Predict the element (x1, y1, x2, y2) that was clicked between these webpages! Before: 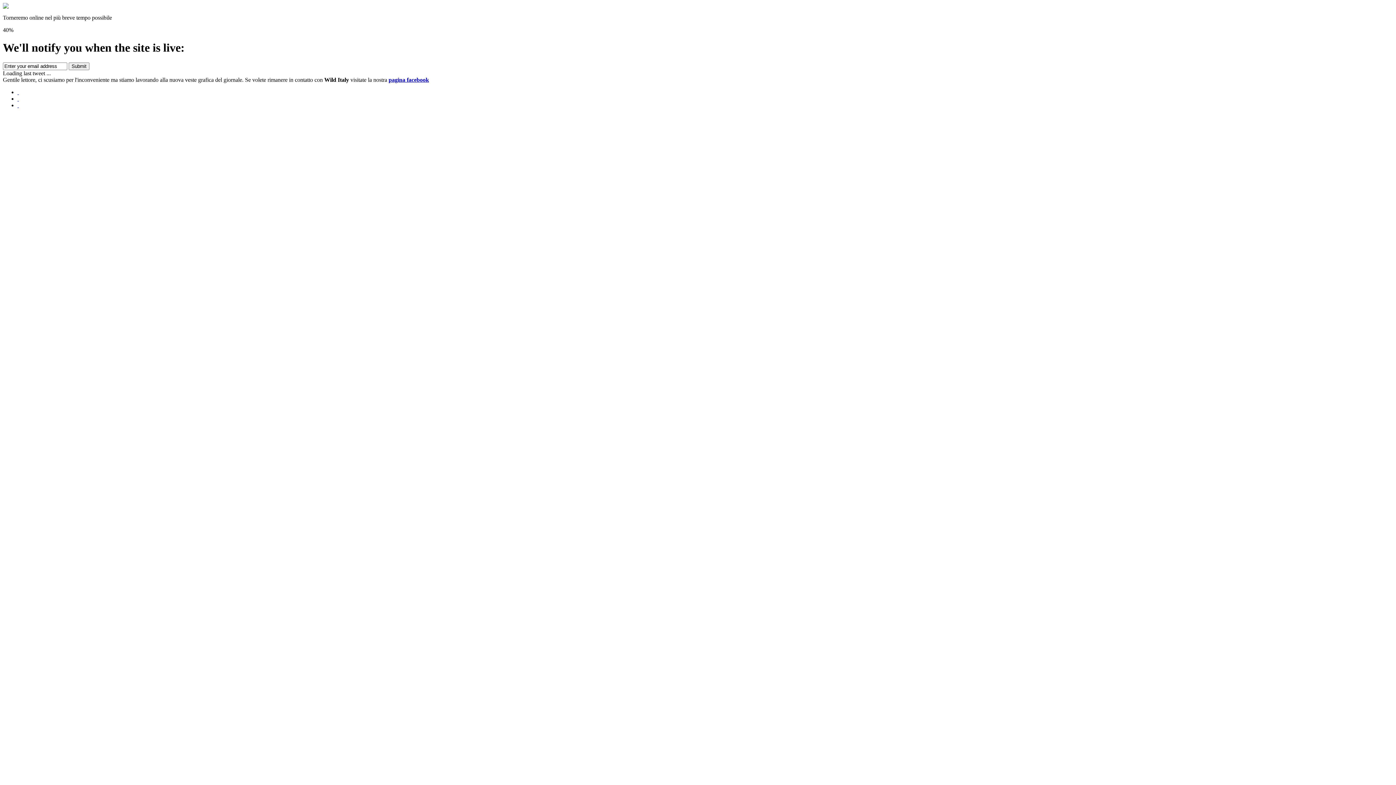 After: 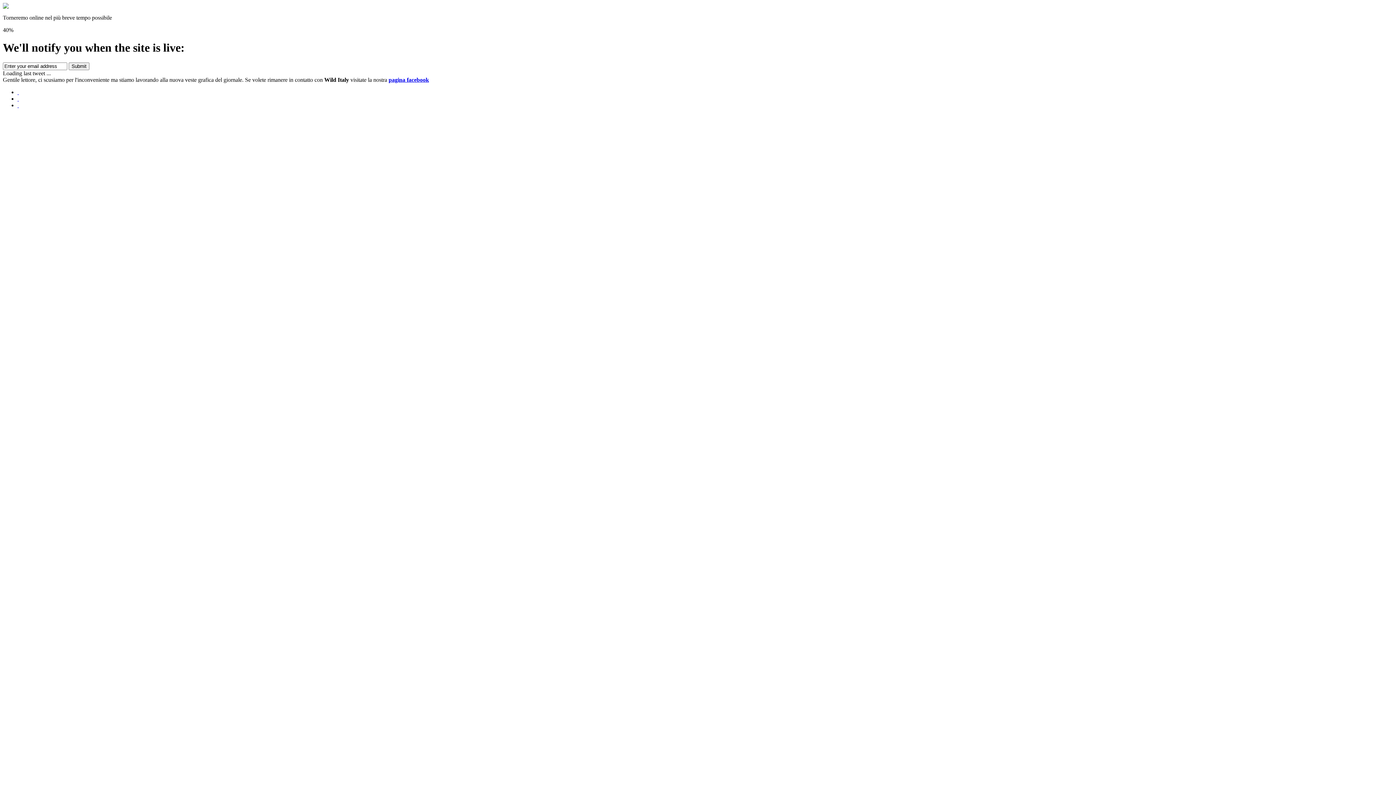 Action: bbox: (17, 102, 18, 108) label:  